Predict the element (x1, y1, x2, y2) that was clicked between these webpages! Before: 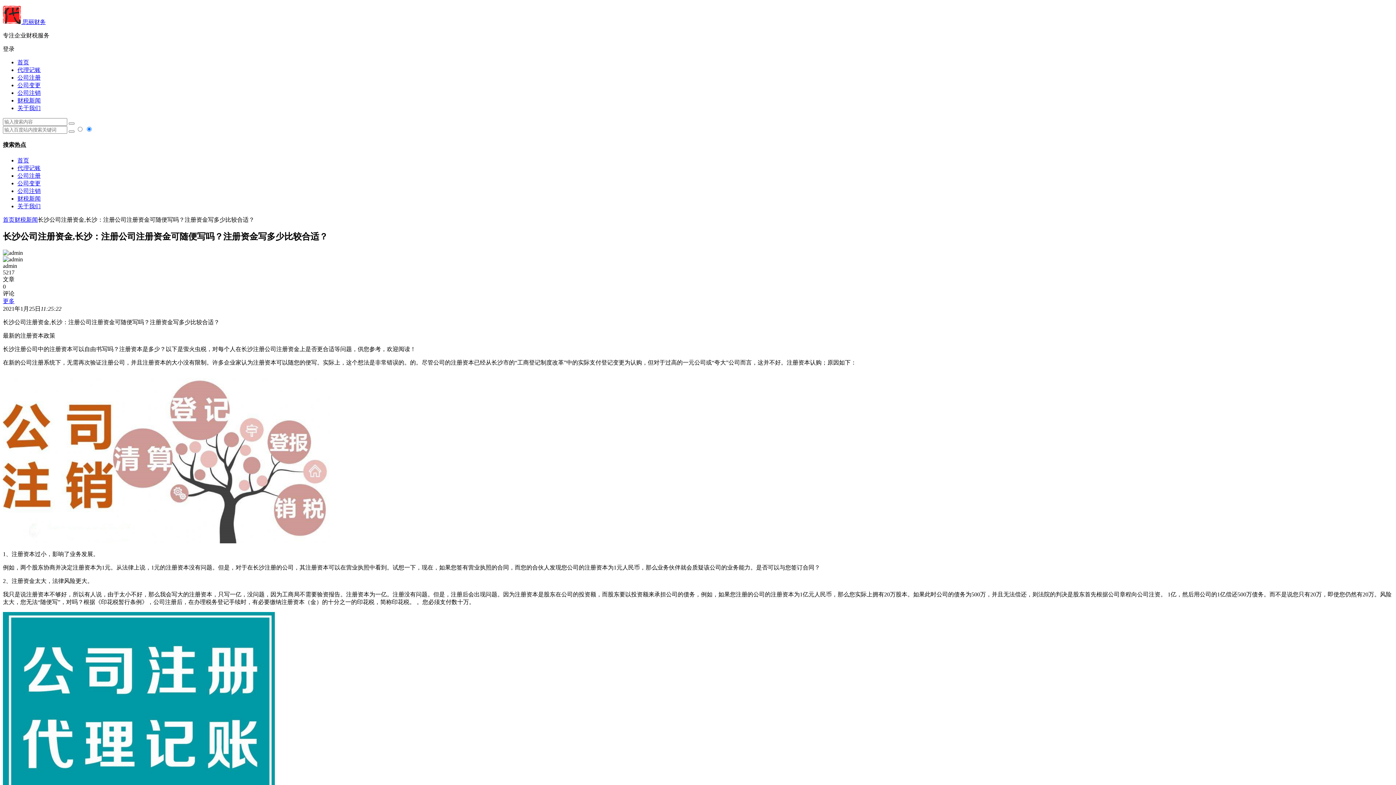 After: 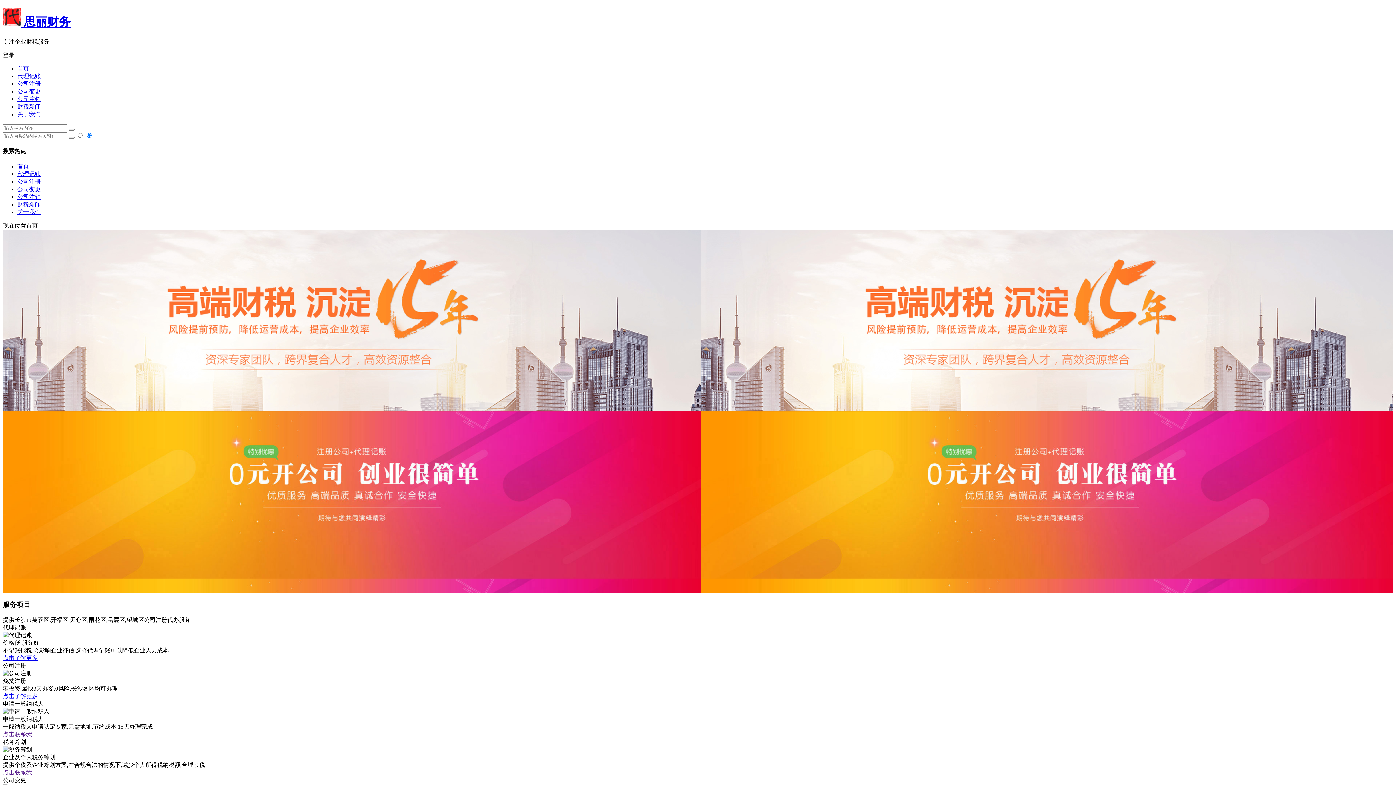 Action: bbox: (17, 59, 29, 65) label: 首页